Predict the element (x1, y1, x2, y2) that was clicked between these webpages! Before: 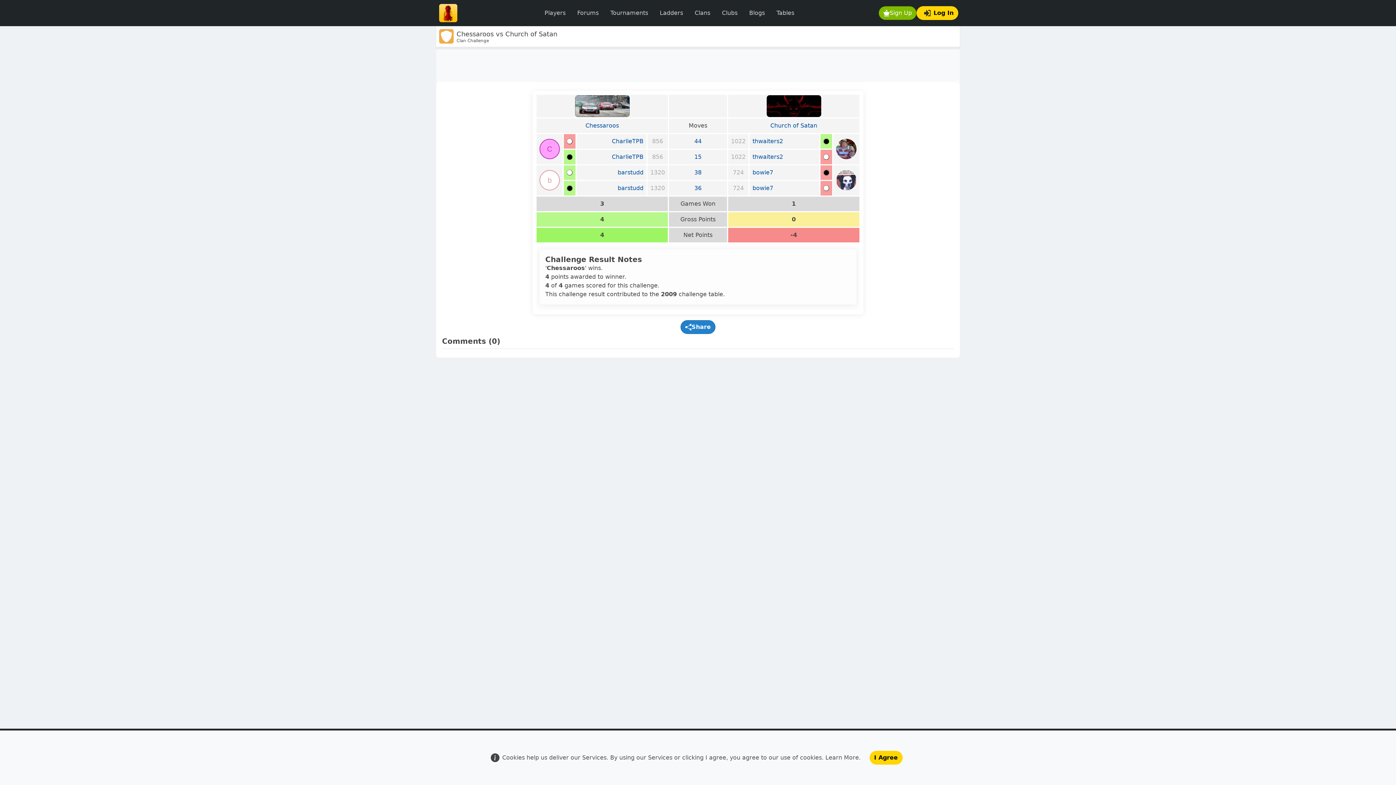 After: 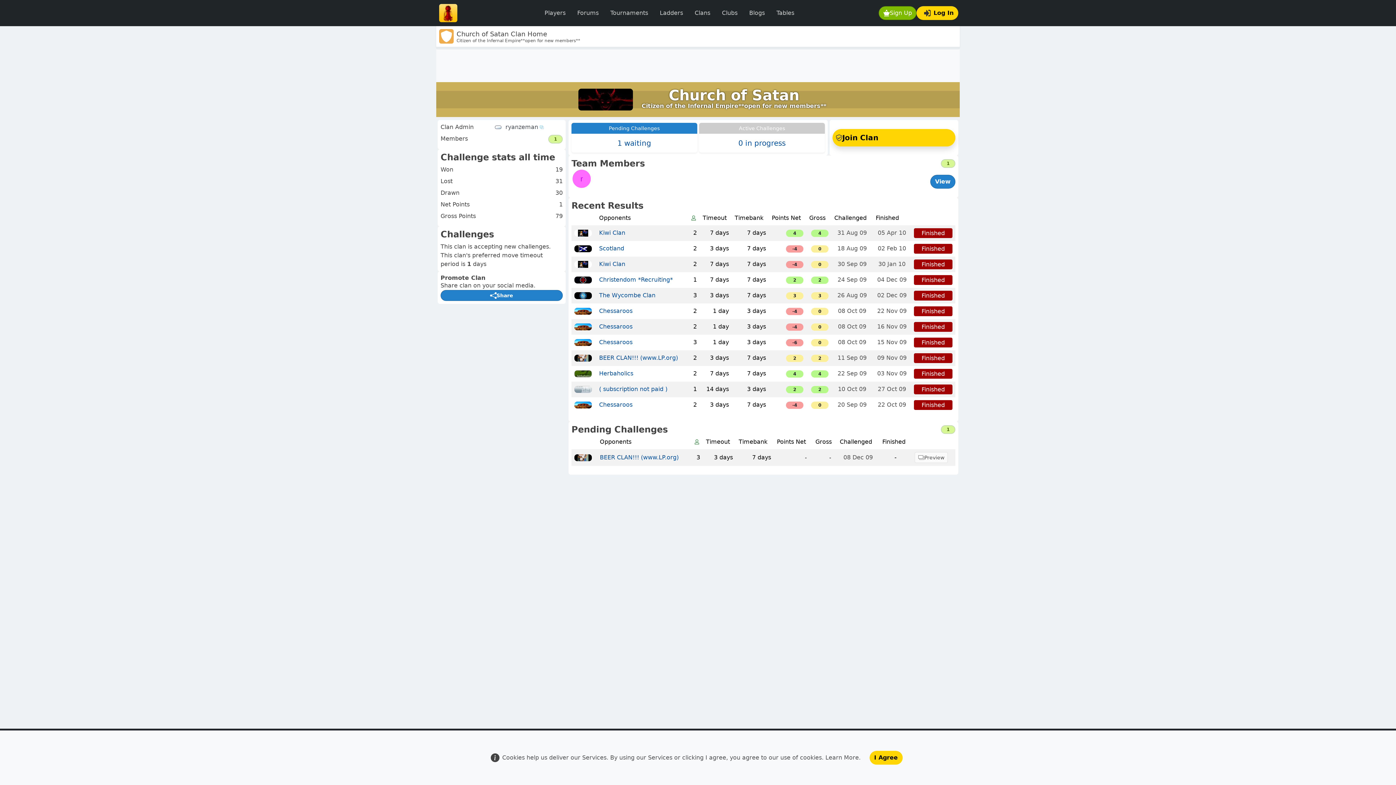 Action: bbox: (766, 102, 821, 109)